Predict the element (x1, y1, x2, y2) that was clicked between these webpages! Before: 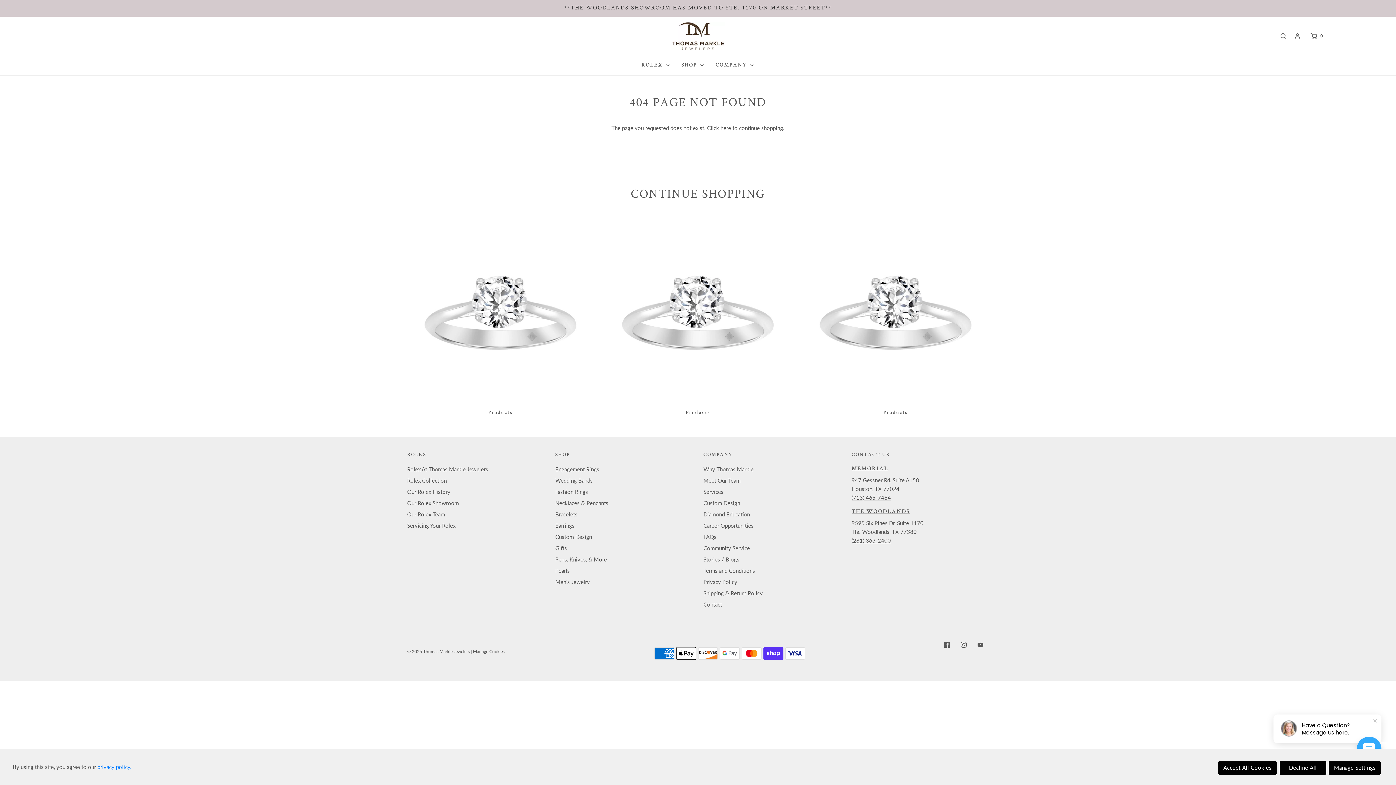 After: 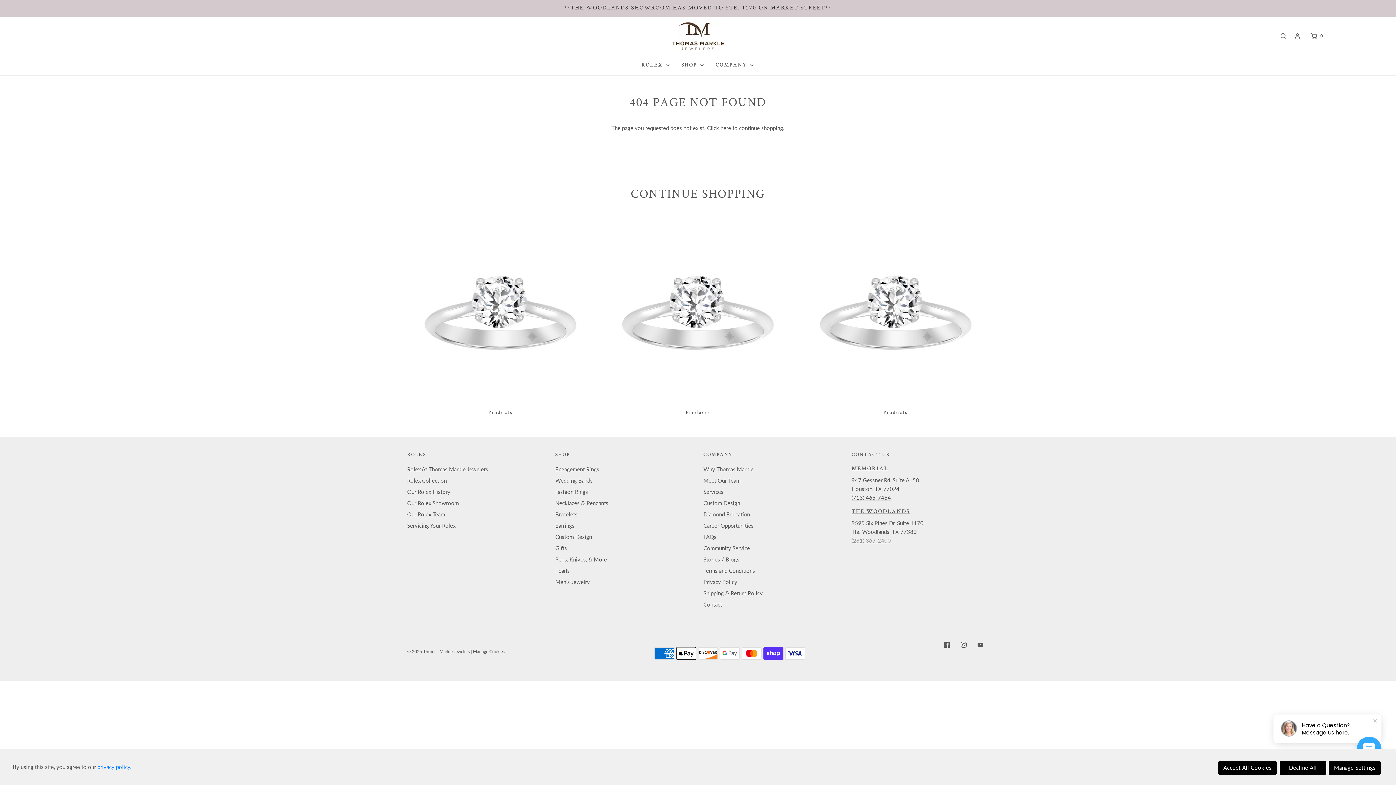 Action: bbox: (851, 537, 891, 543) label: (281) 363-2400